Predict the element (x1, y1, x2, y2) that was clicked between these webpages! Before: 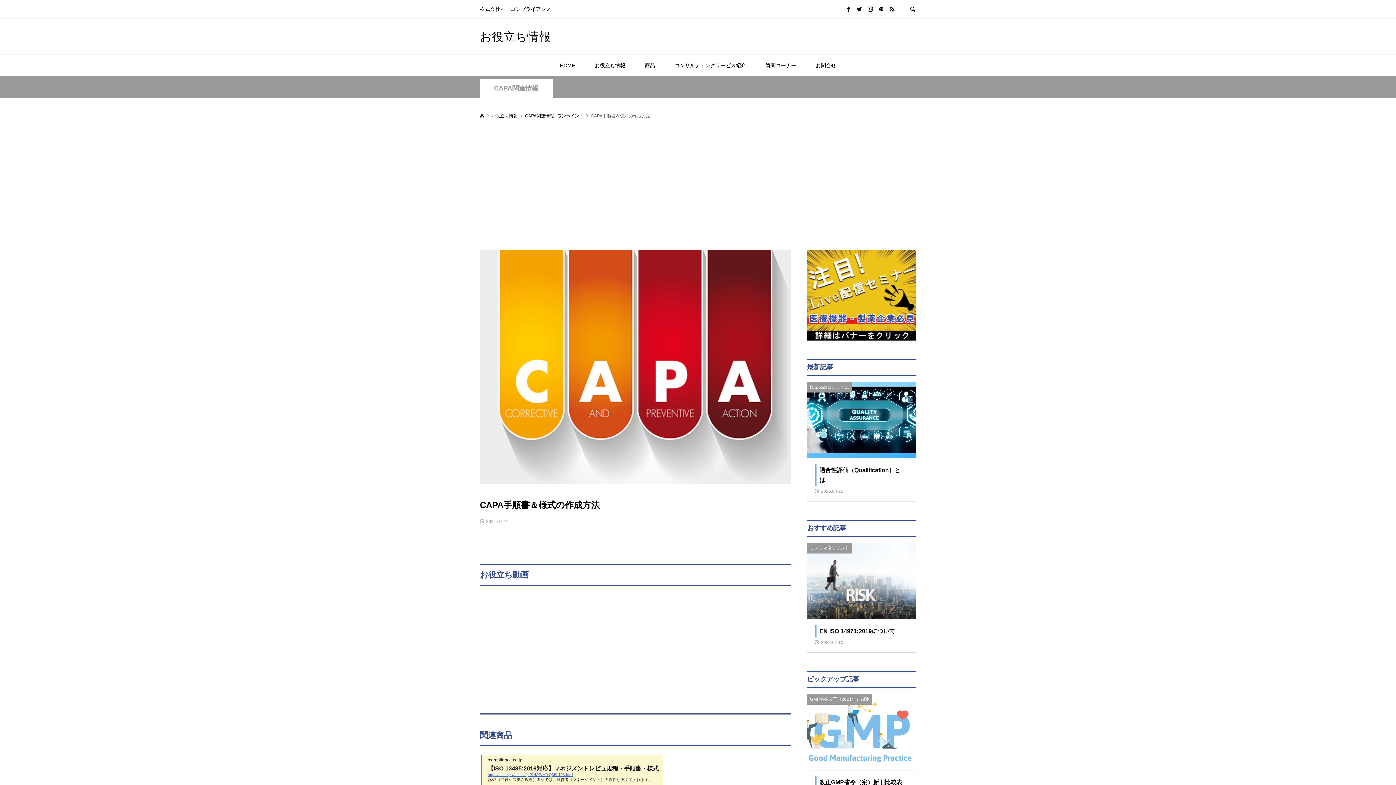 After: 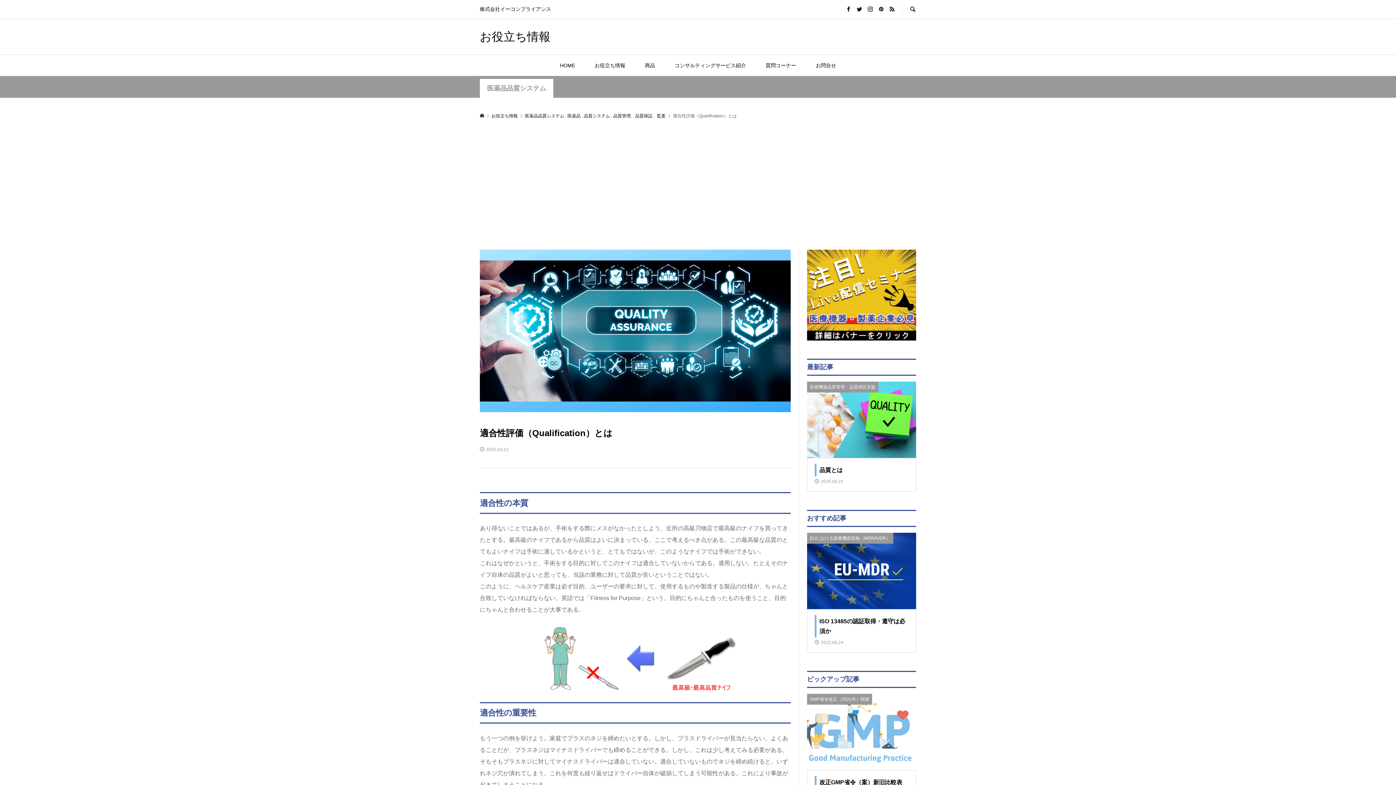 Action: label: 医薬品品質システム
適合性評価（Qualification）とは

2025.04.22 bbox: (807, 381, 916, 501)